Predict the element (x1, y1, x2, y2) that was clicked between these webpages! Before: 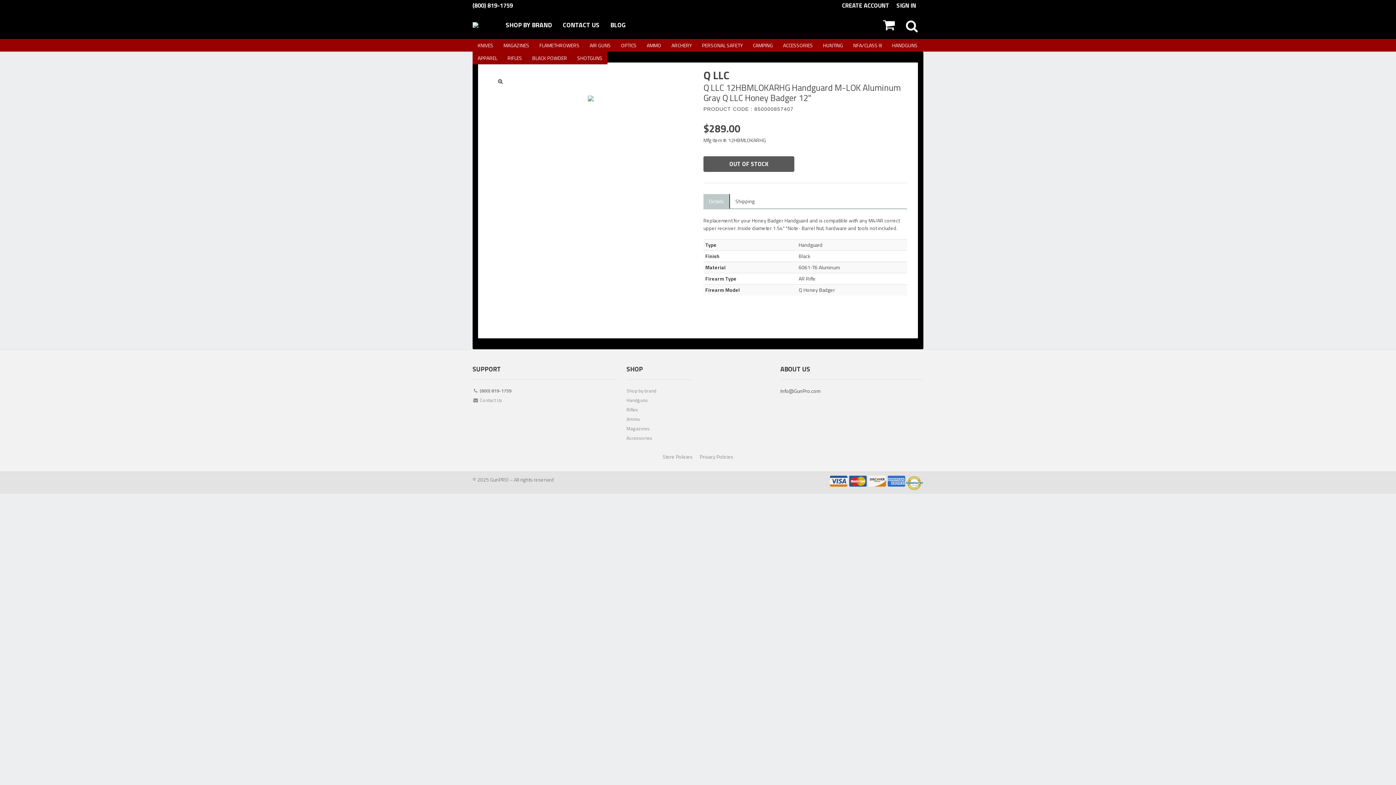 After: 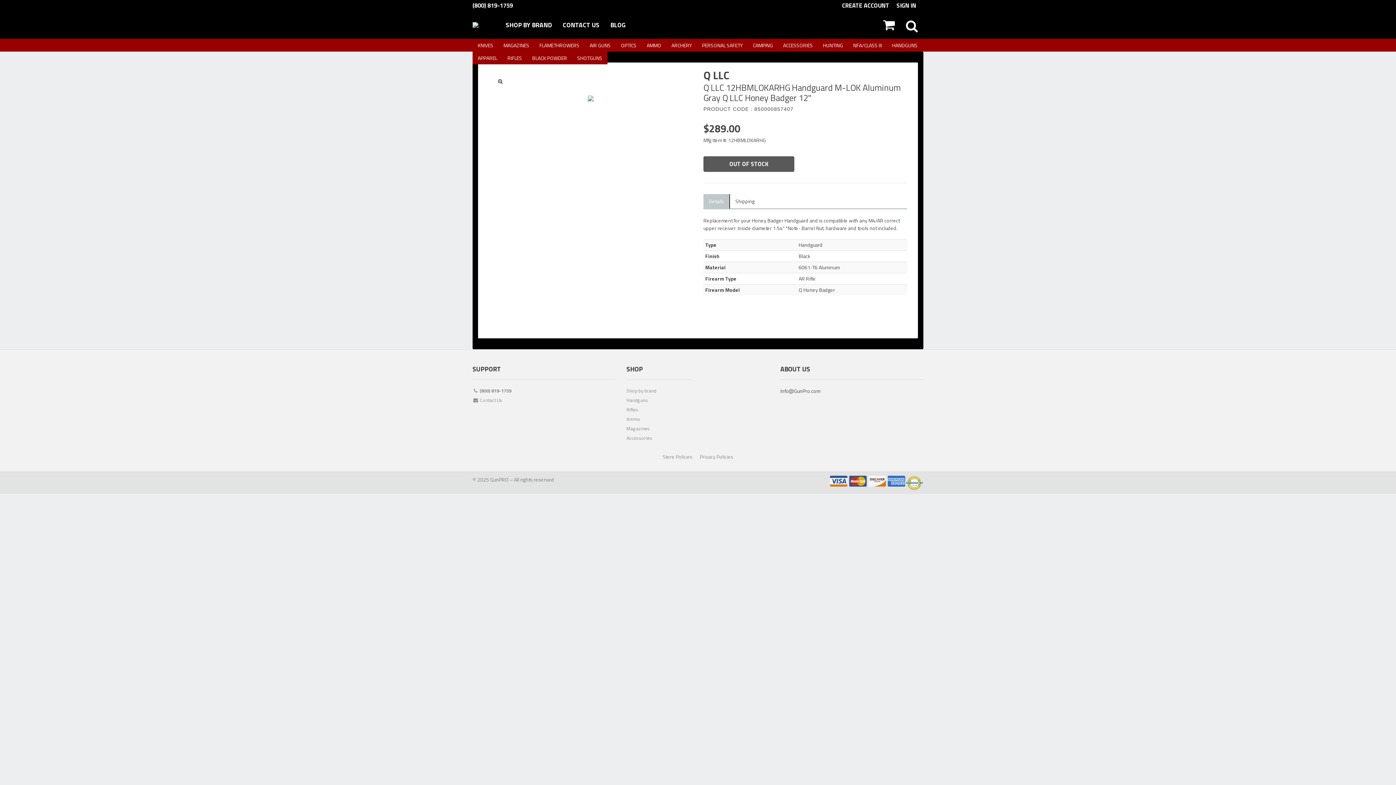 Action: bbox: (905, 481, 923, 484)